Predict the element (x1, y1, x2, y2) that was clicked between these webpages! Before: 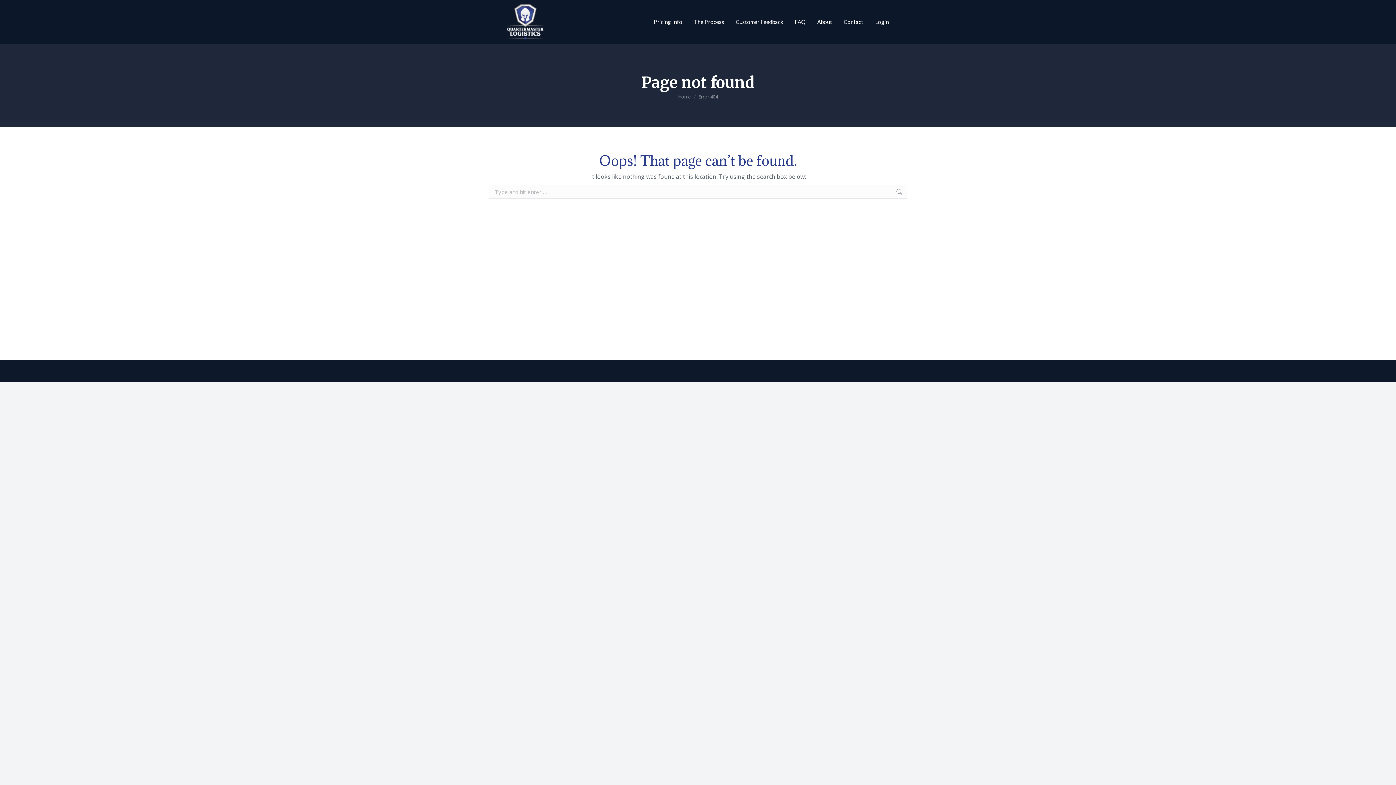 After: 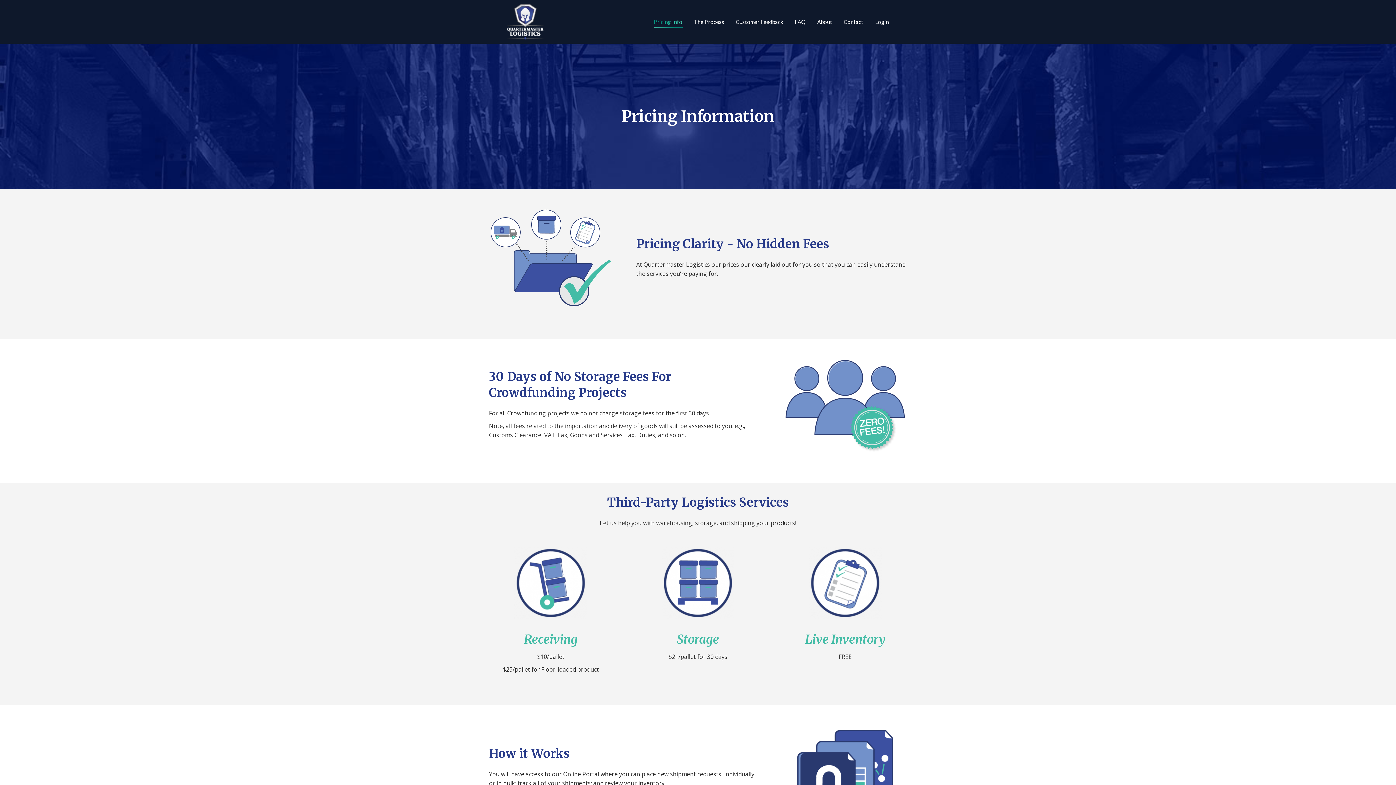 Action: bbox: (653, 1, 682, 41) label: Pricing Info